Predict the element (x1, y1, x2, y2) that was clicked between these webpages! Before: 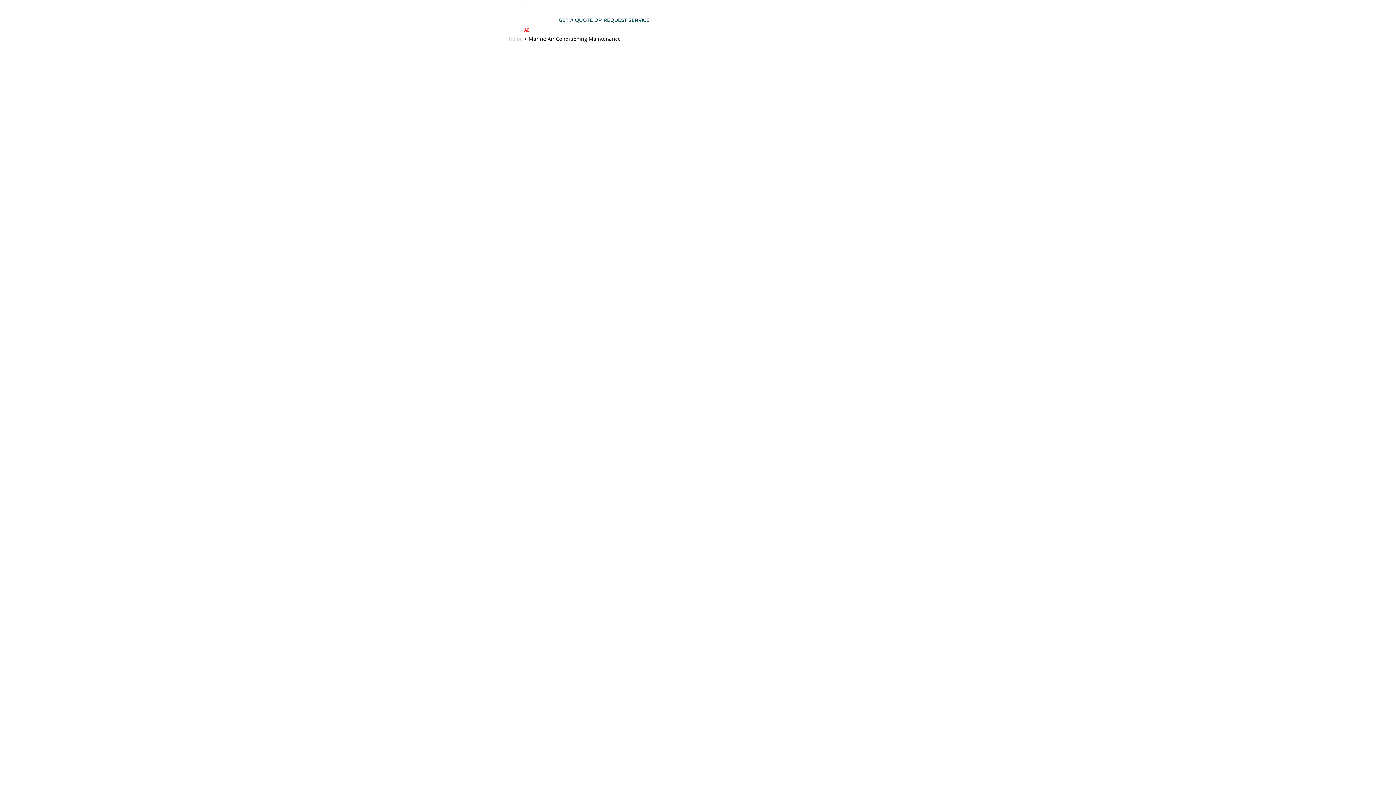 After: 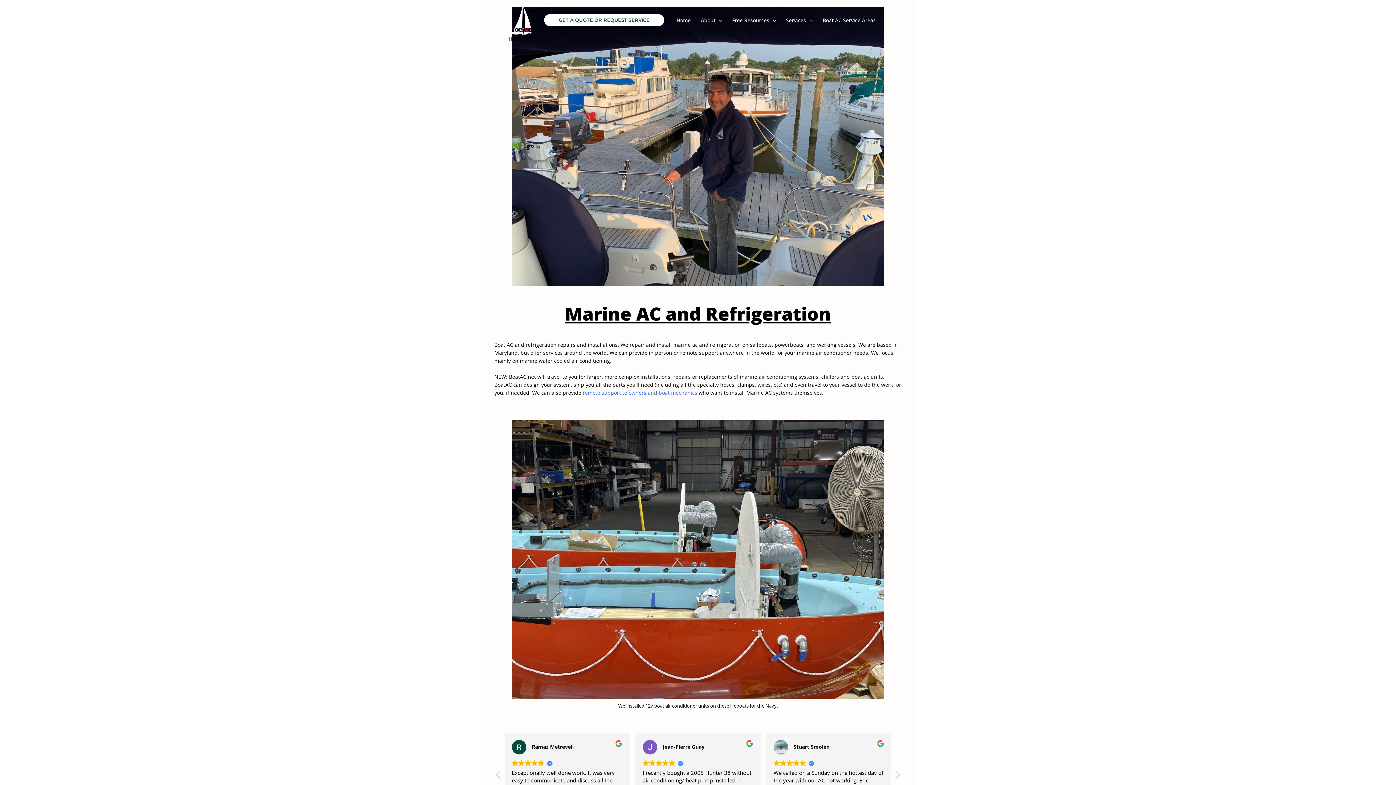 Action: bbox: (508, 16, 531, 23) label: Marine Air Conditioning & Refrigeration